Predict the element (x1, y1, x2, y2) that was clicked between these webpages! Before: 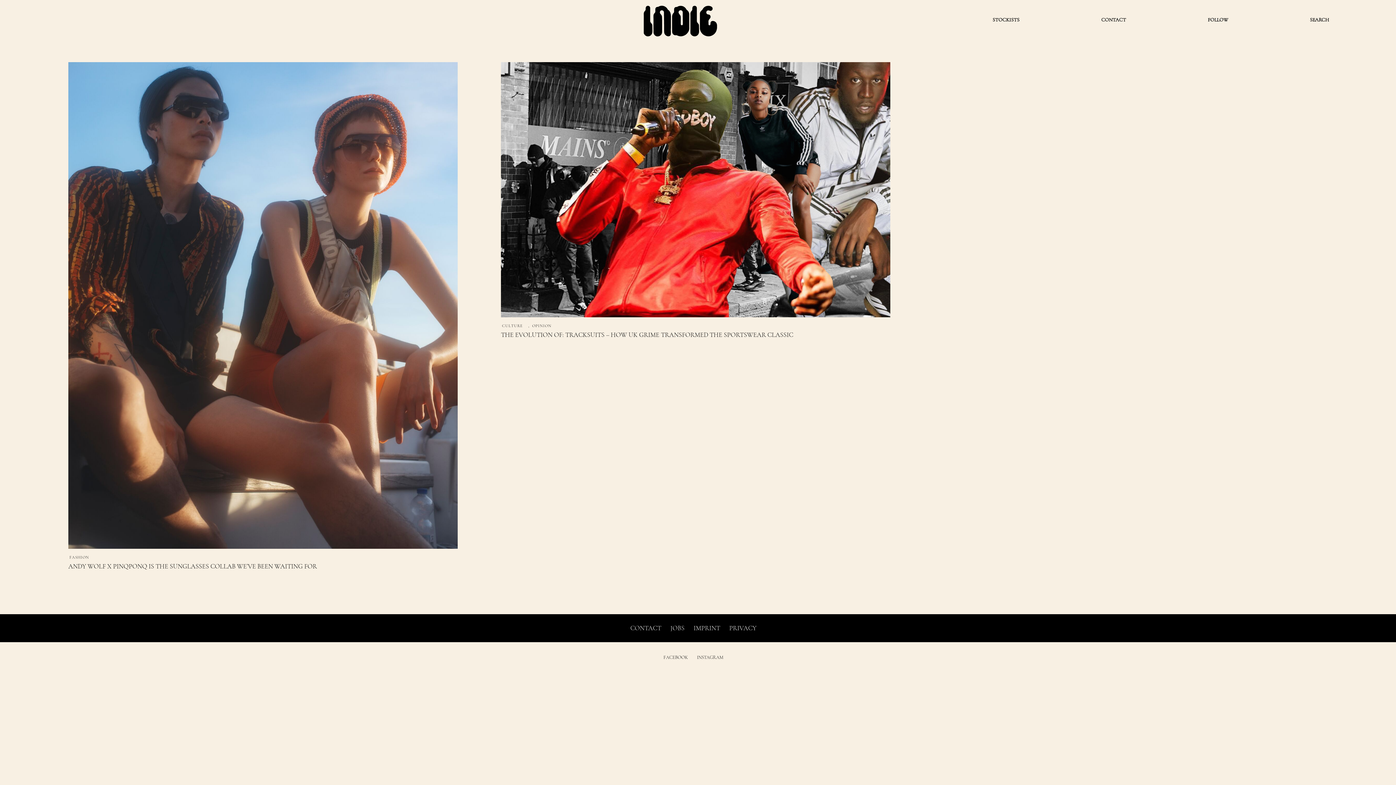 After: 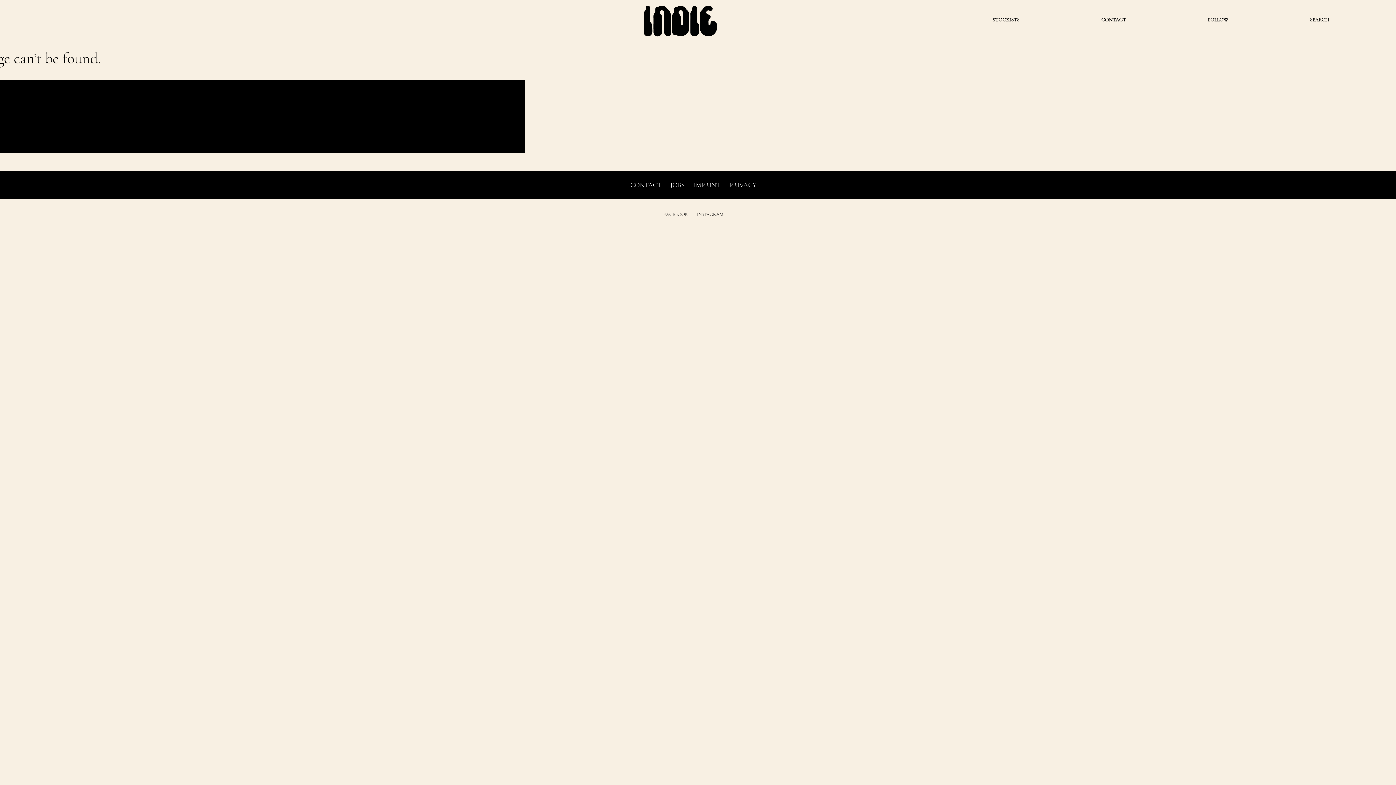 Action: label: JOBS bbox: (670, 624, 684, 632)